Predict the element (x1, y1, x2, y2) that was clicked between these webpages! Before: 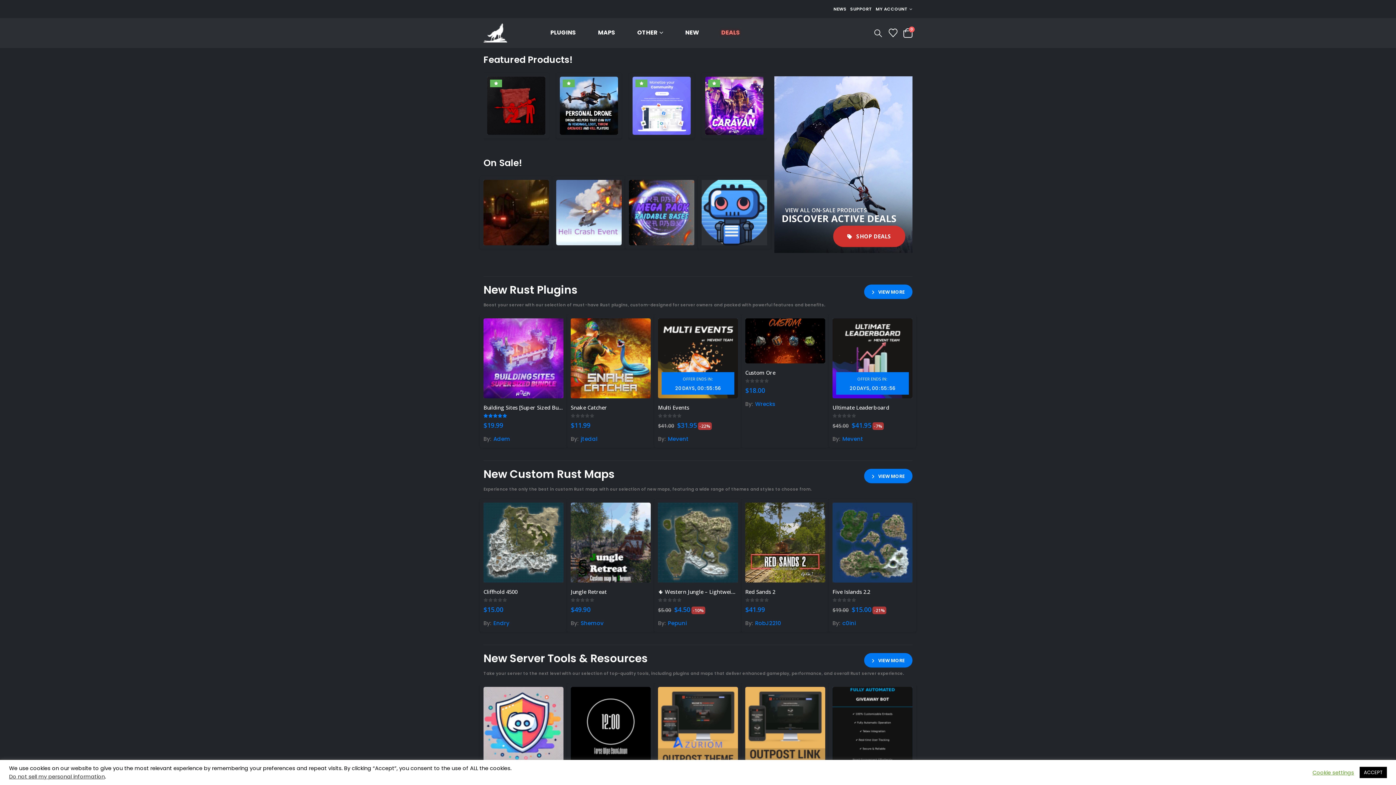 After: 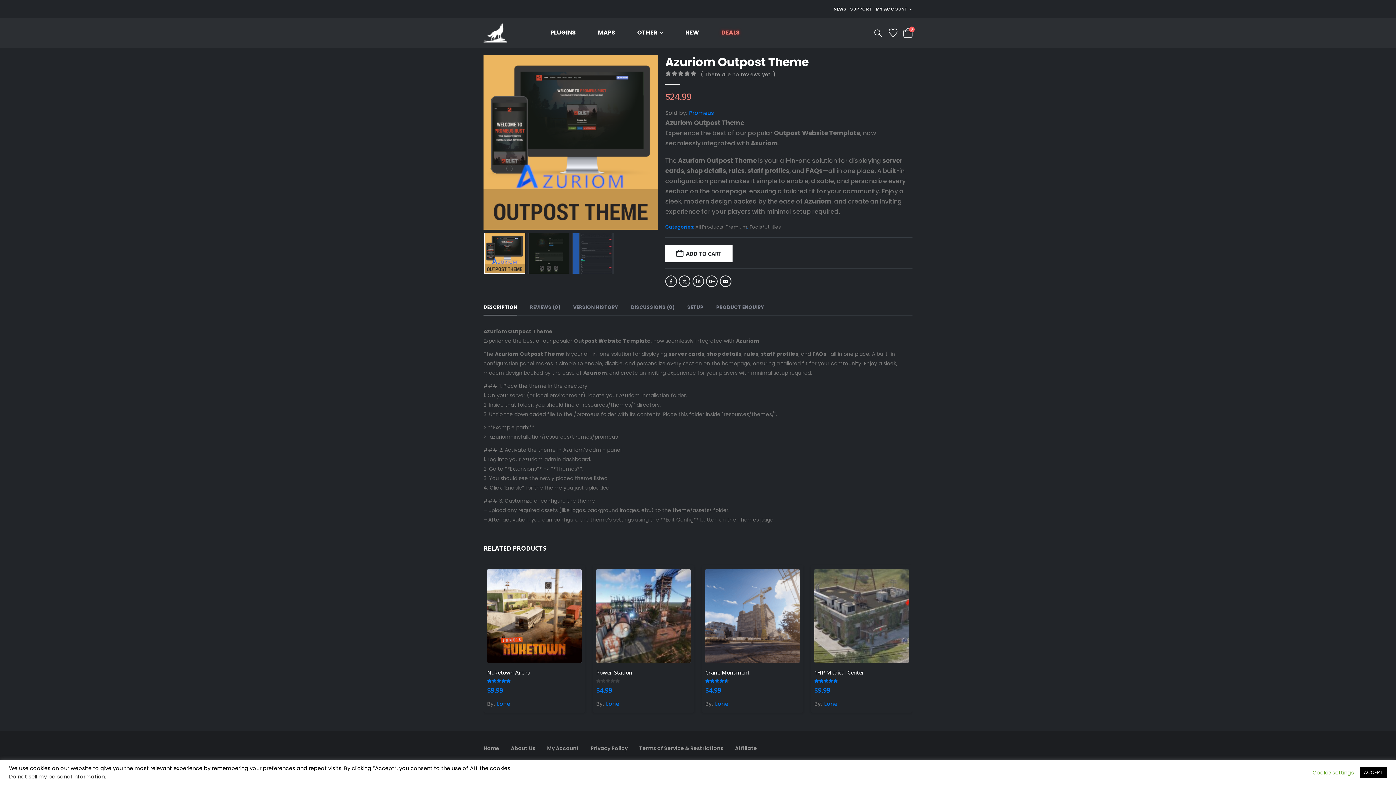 Action: label: Go to product page bbox: (658, 687, 738, 767)